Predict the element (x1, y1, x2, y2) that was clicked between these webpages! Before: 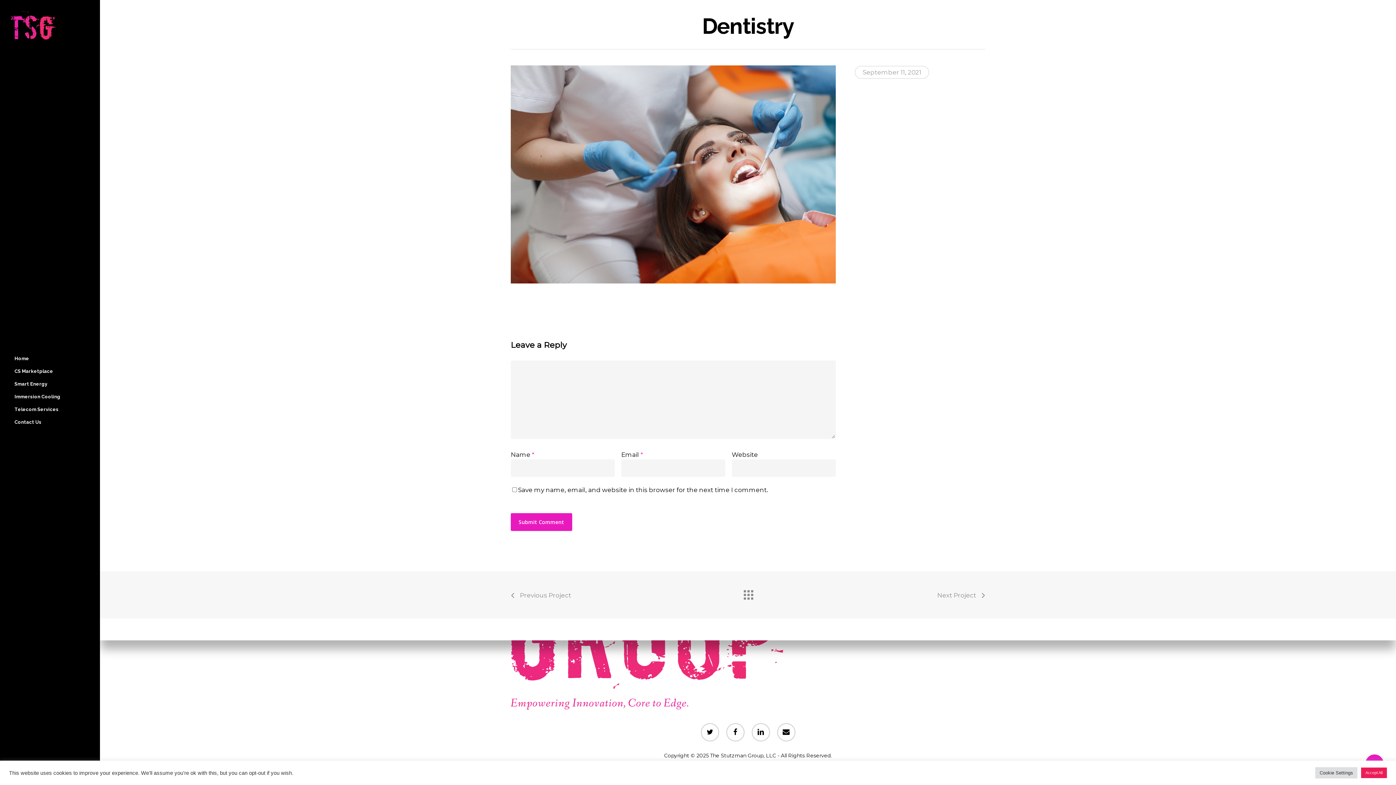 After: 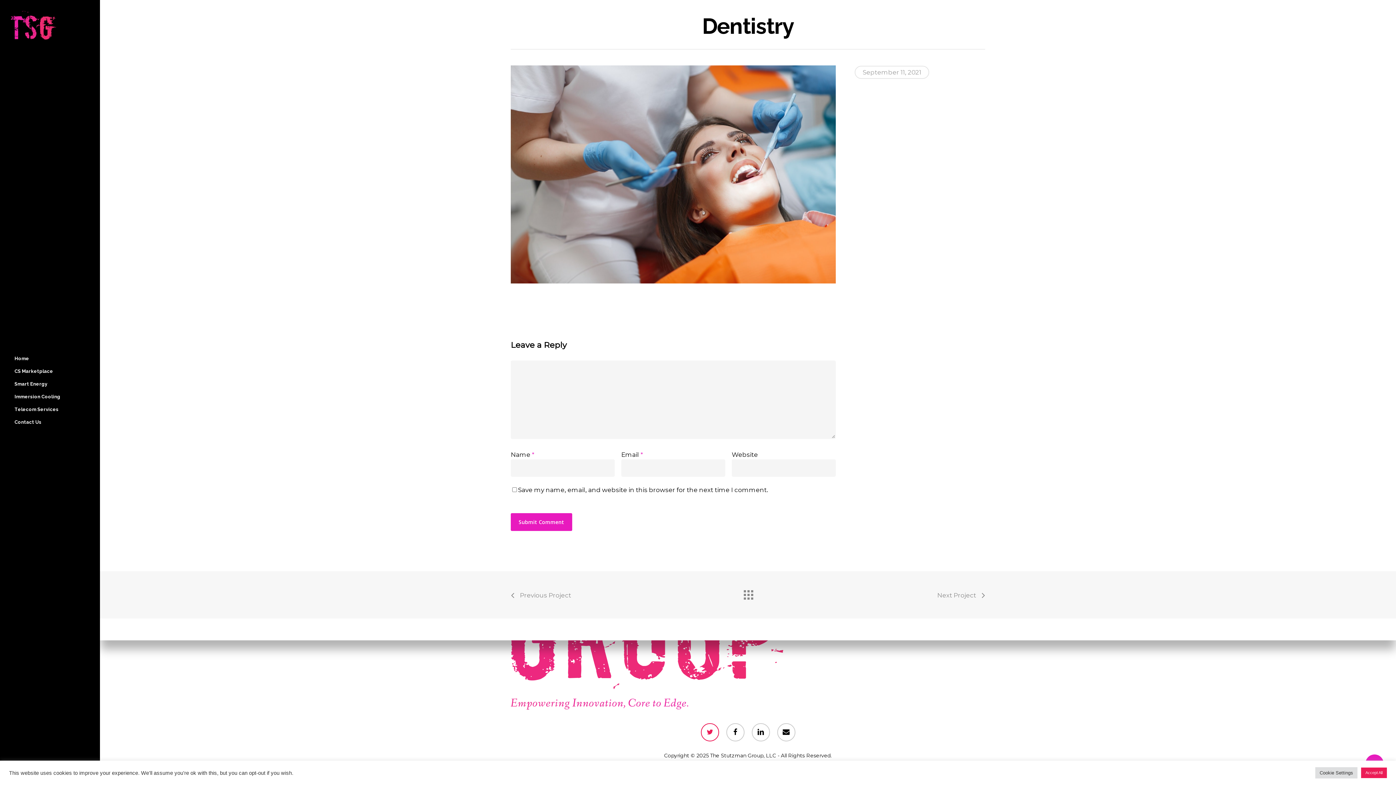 Action: bbox: (700, 723, 719, 741) label: twitter